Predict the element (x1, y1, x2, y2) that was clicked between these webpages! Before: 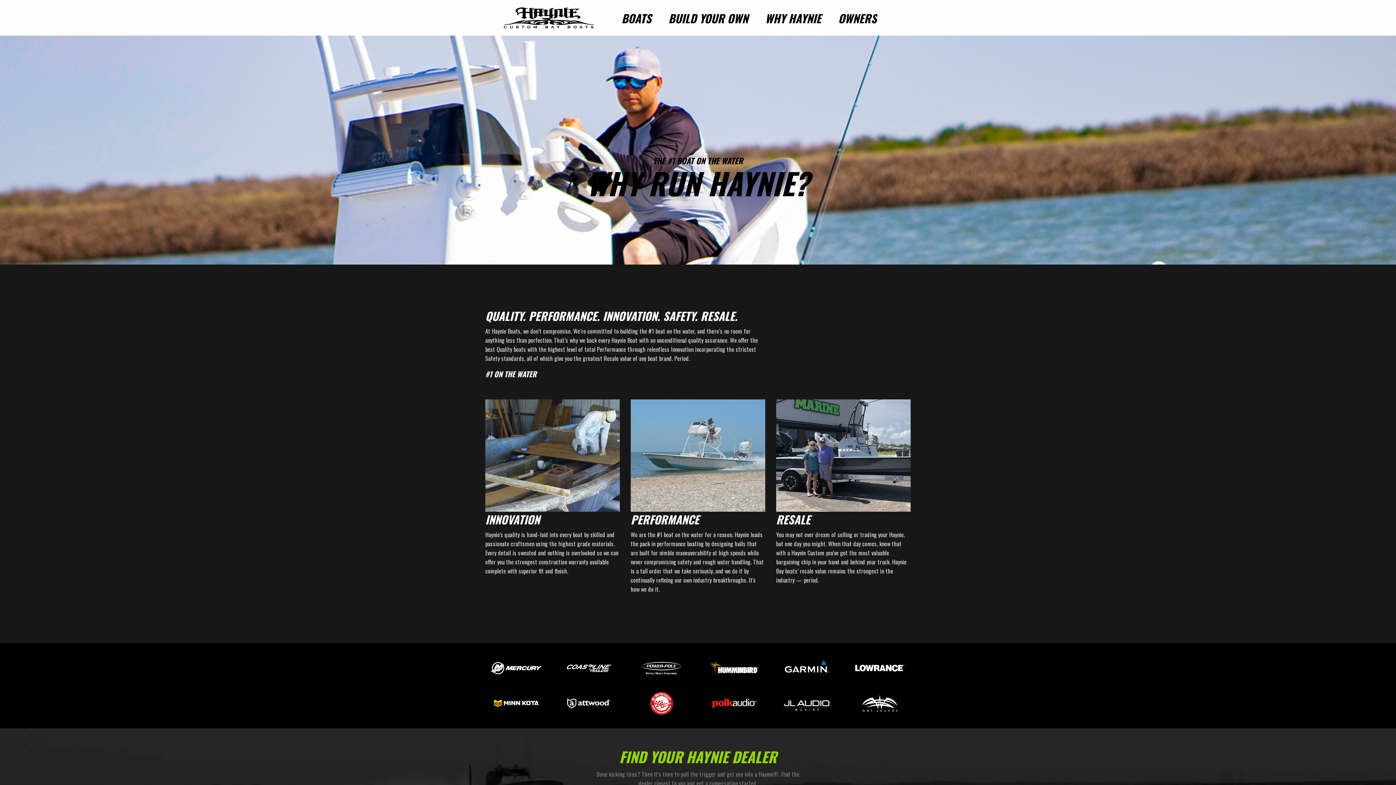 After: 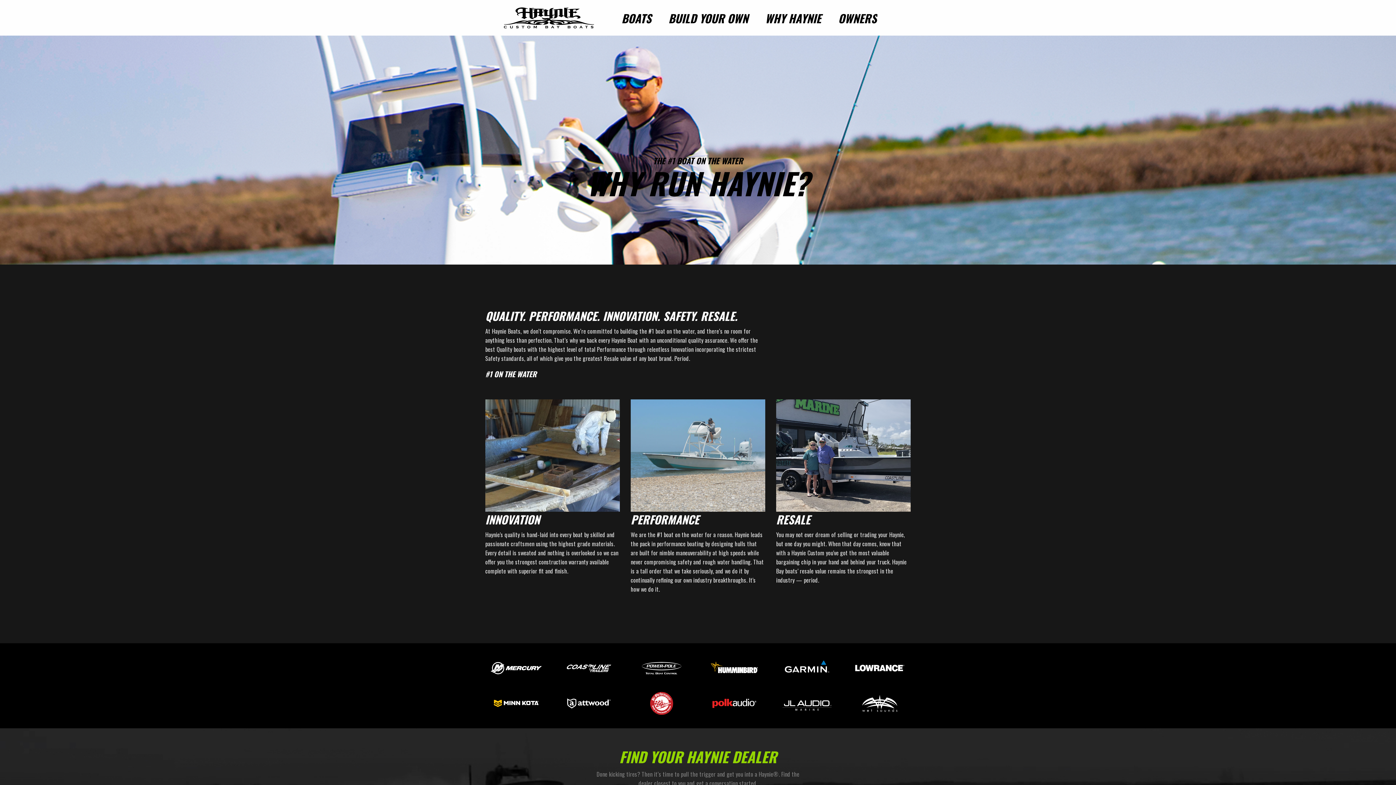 Action: bbox: (485, 698, 547, 707)